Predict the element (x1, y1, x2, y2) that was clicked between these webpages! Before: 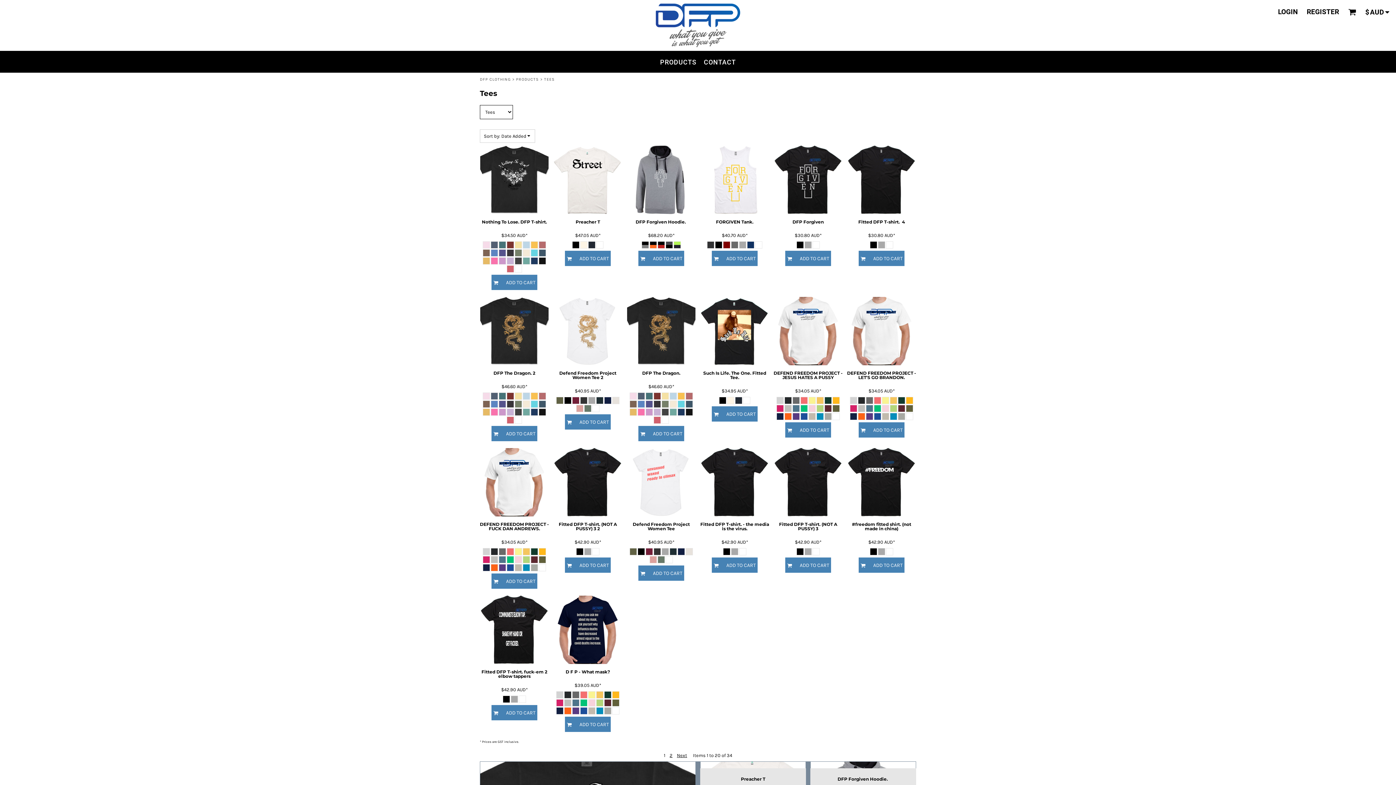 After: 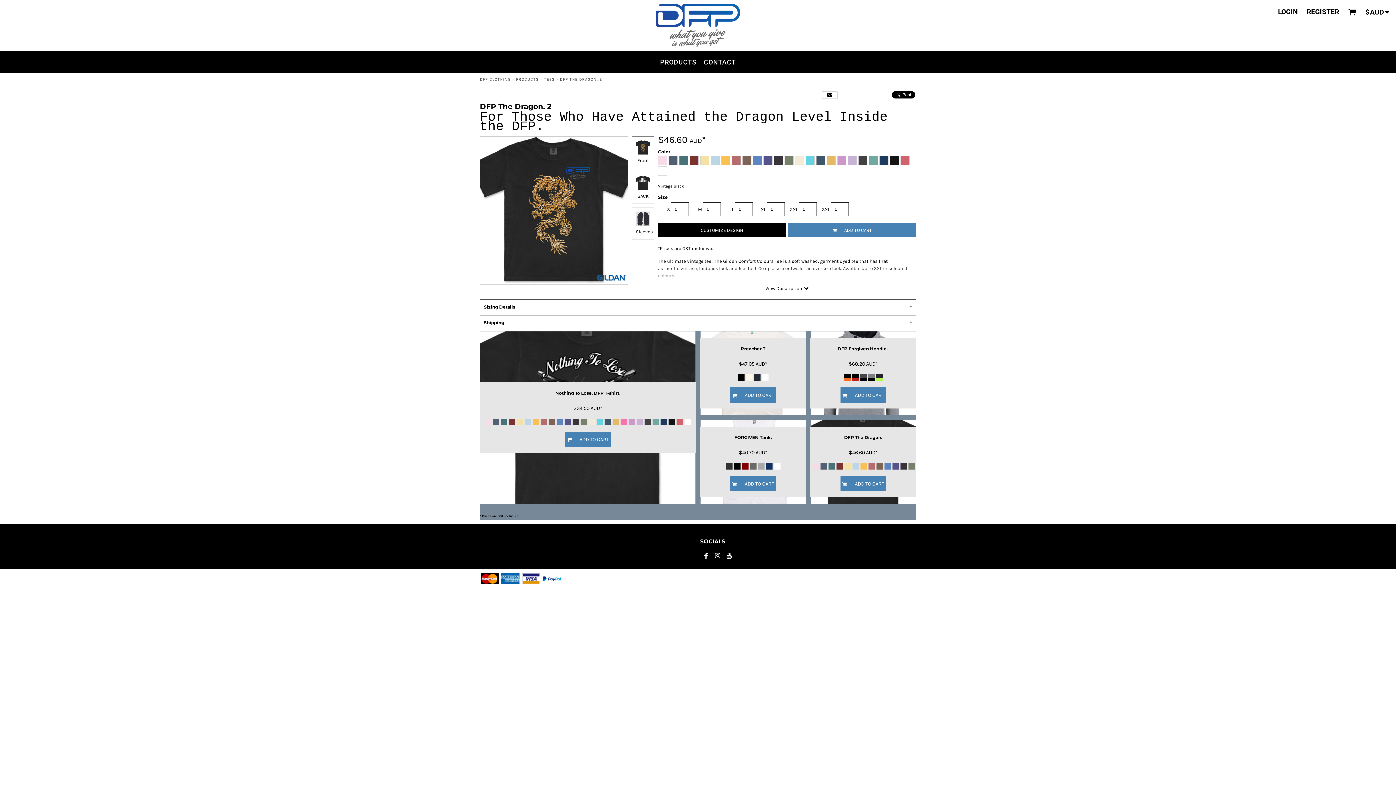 Action: bbox: (493, 370, 535, 376) label: DFP The Dragon. 2